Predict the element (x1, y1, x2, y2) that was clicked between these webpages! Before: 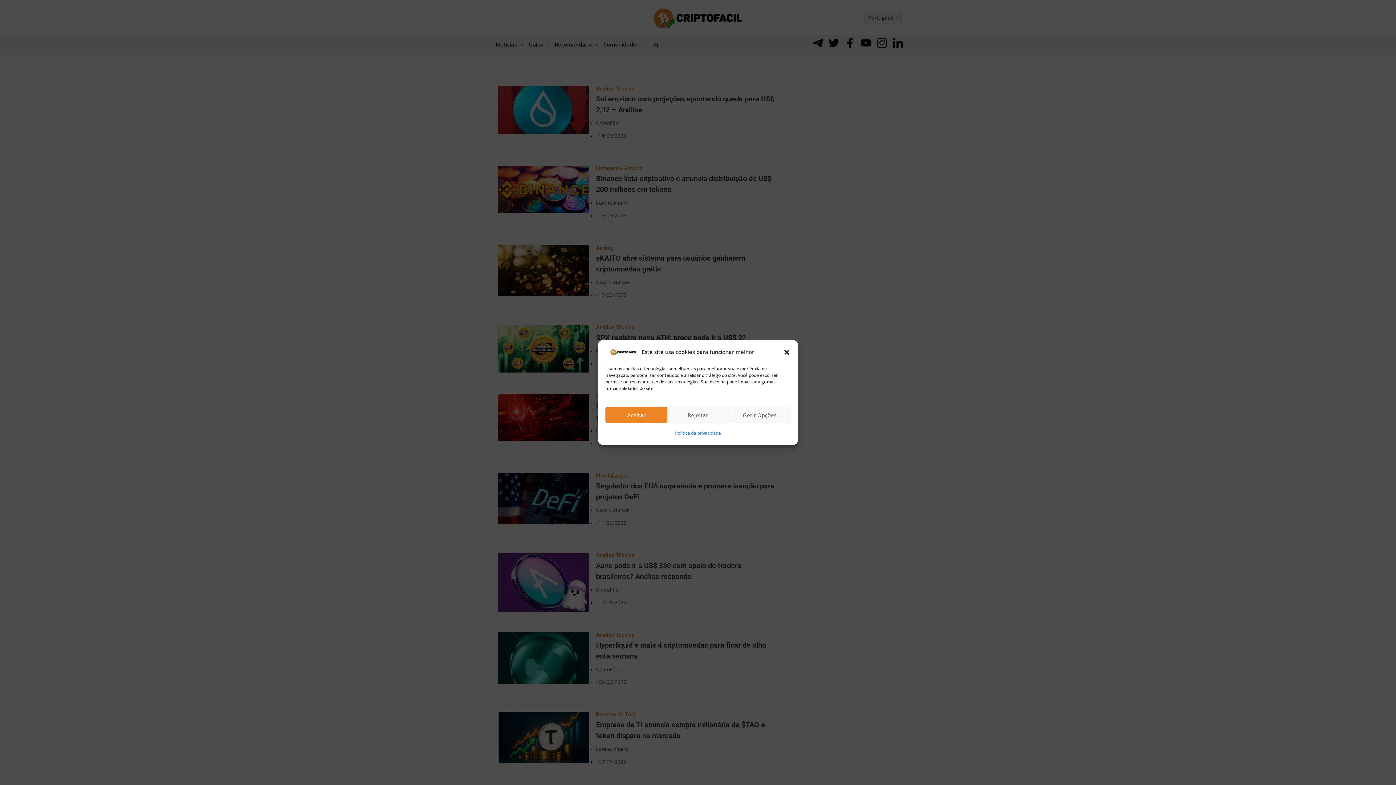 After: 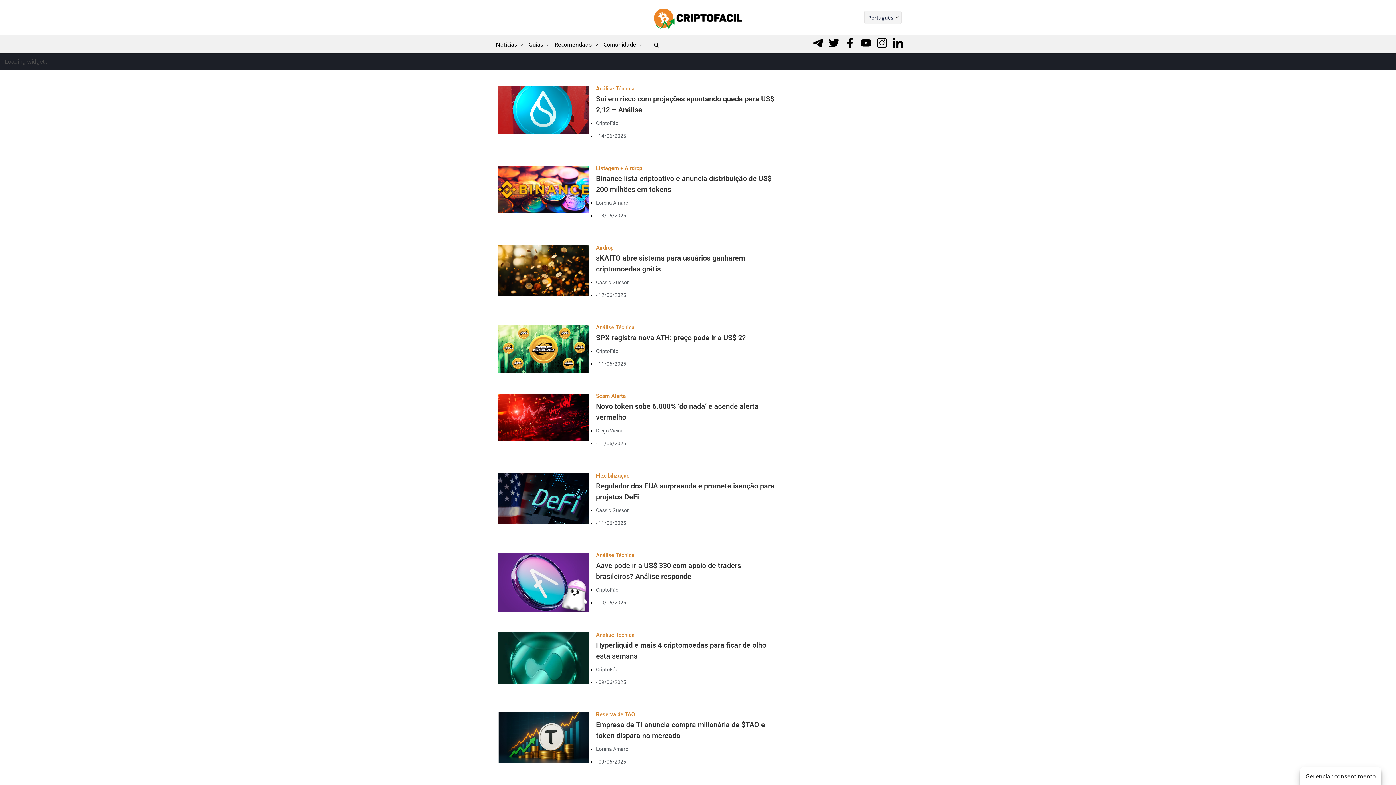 Action: label: Rejeitar bbox: (667, 406, 729, 423)